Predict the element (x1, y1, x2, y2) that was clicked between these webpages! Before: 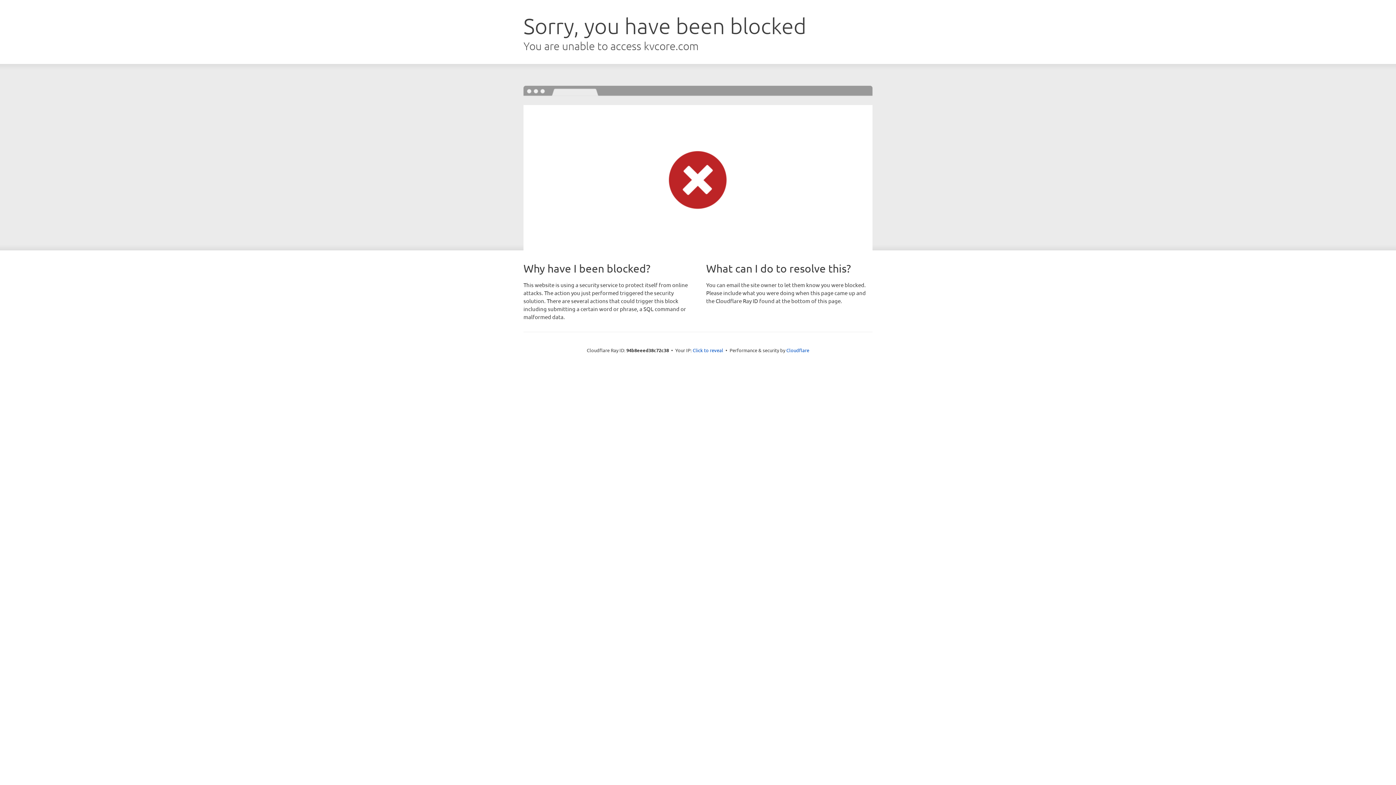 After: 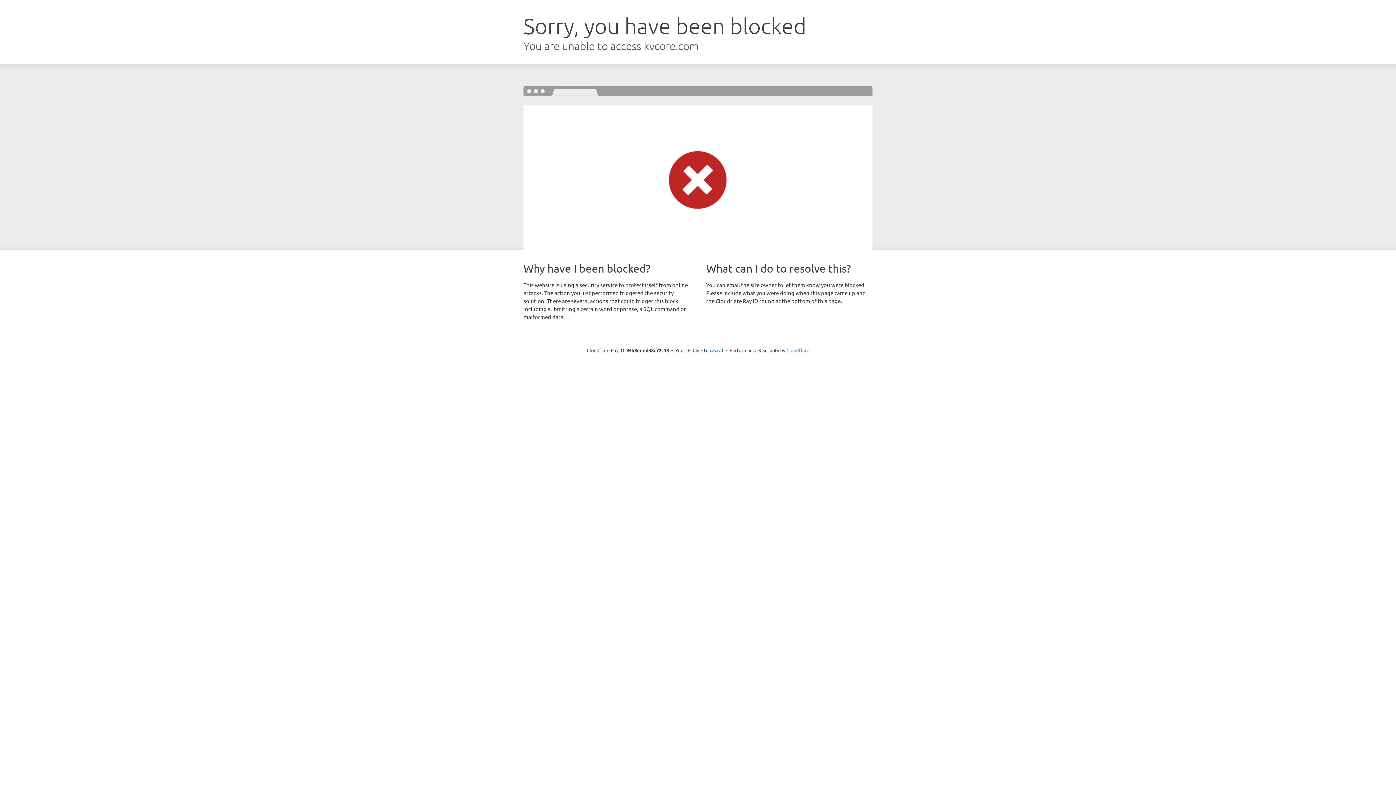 Action: label: Cloudflare bbox: (786, 347, 809, 353)